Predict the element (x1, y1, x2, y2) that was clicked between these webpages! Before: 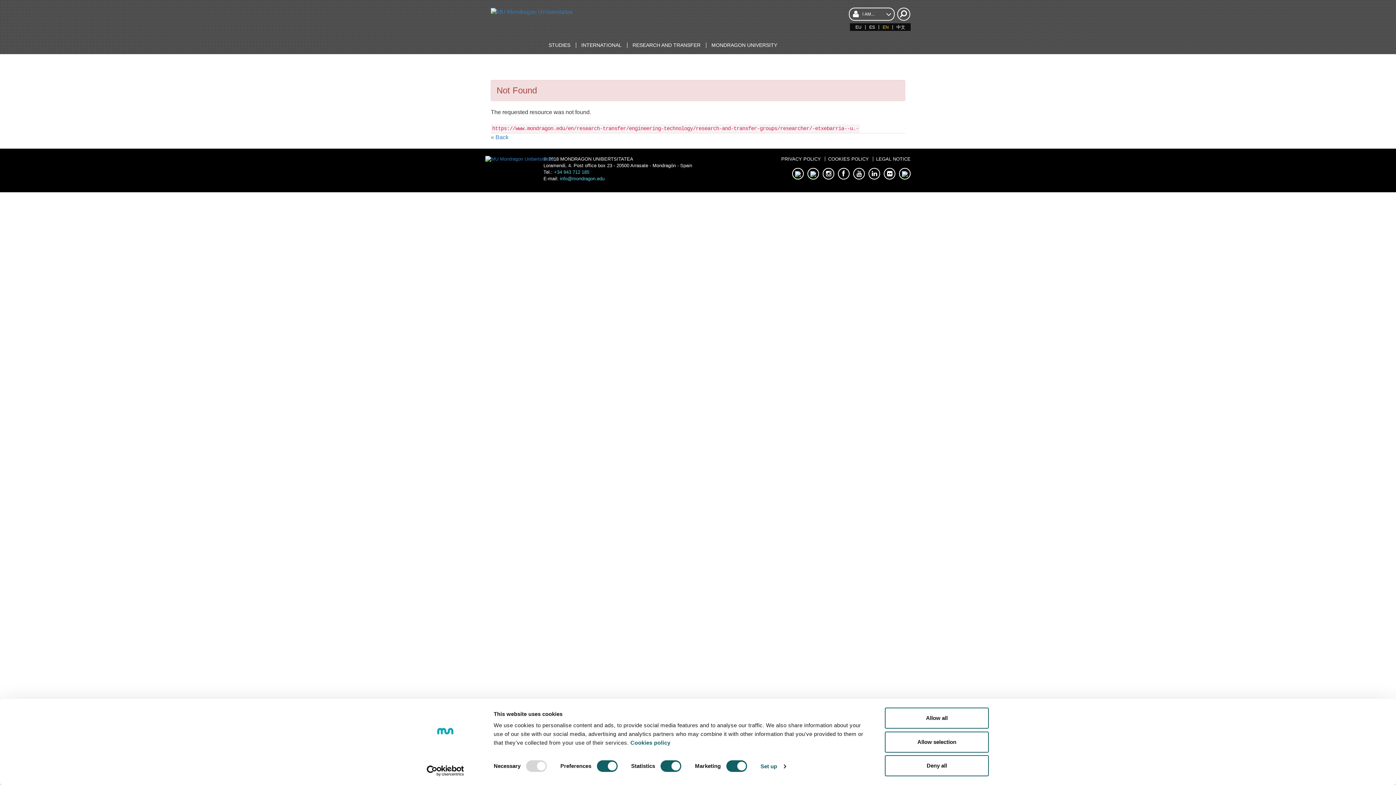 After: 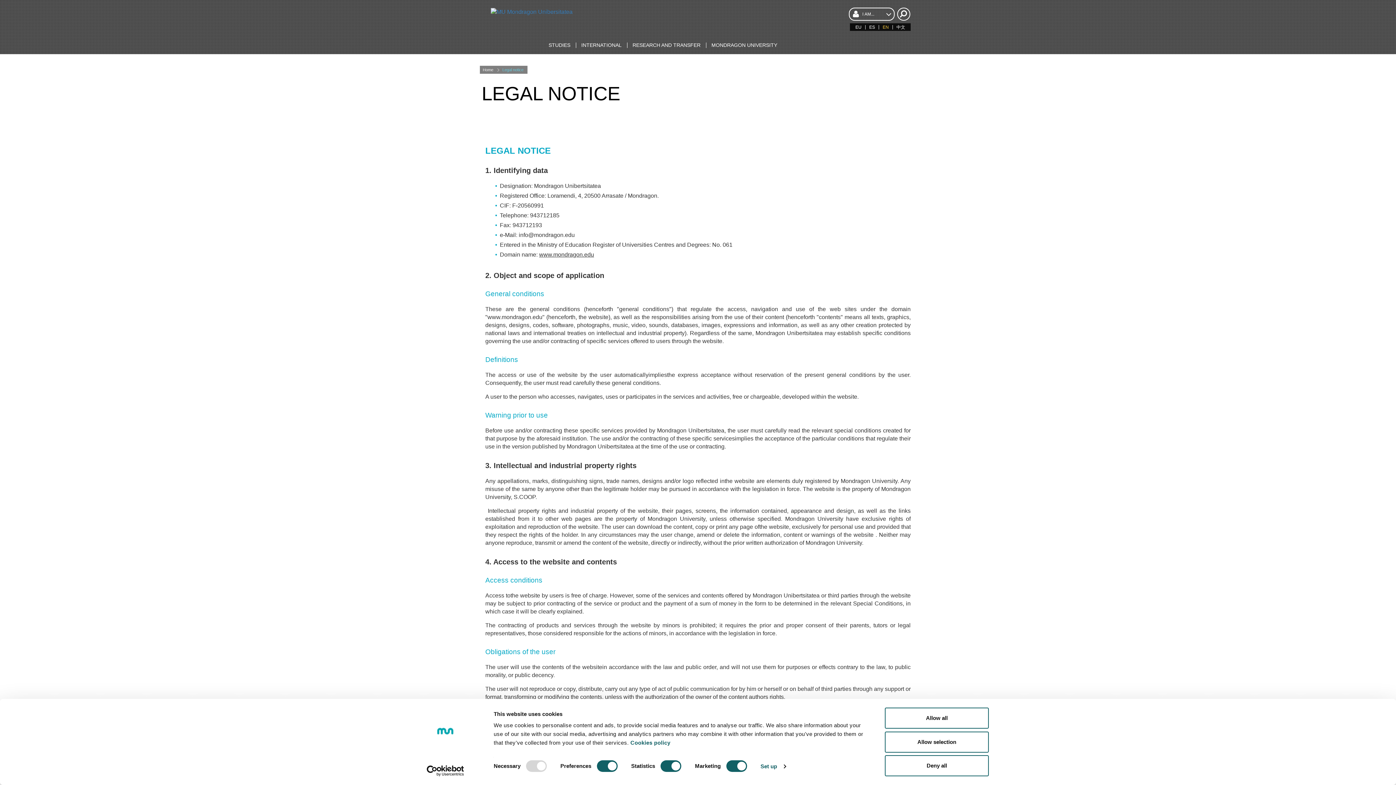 Action: bbox: (873, 156, 910, 161) label: LEGAL NOTICE